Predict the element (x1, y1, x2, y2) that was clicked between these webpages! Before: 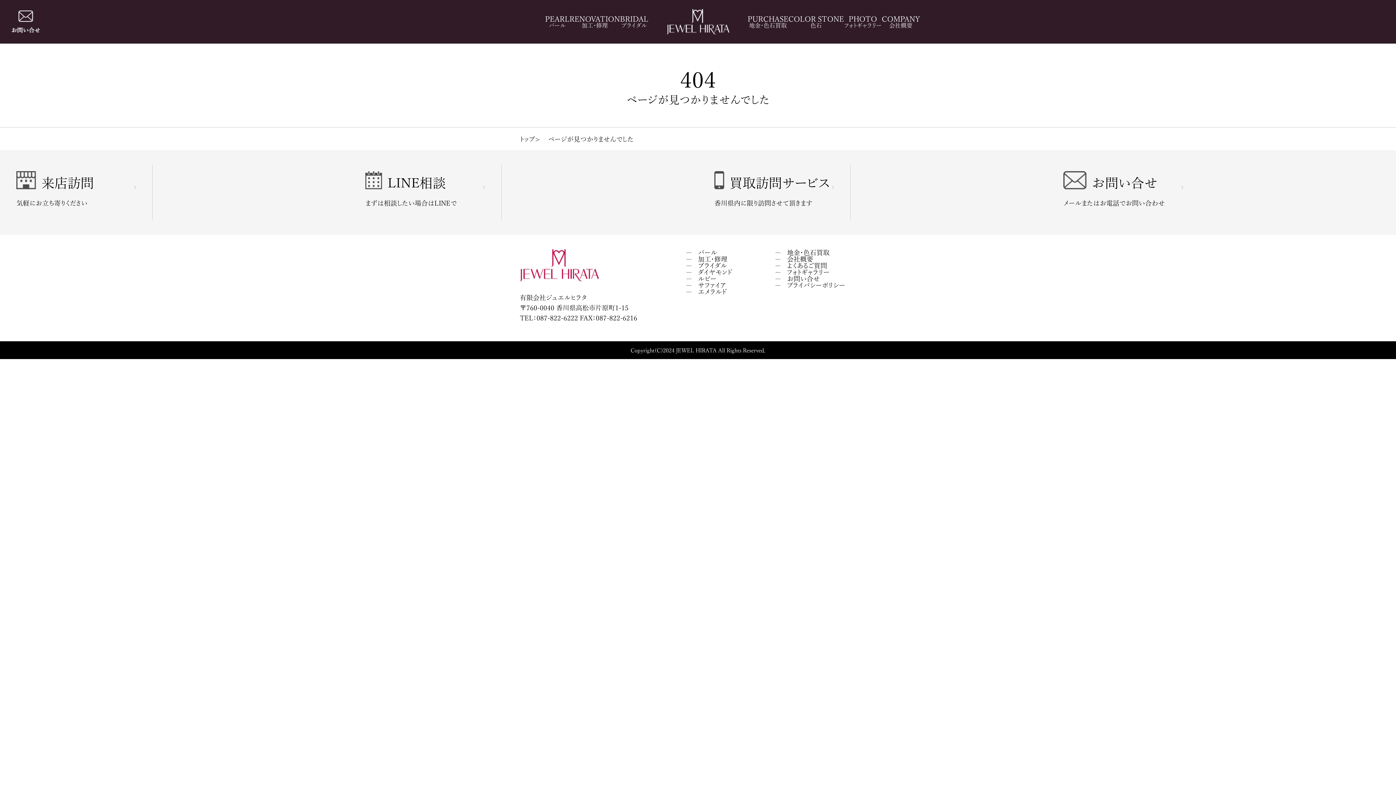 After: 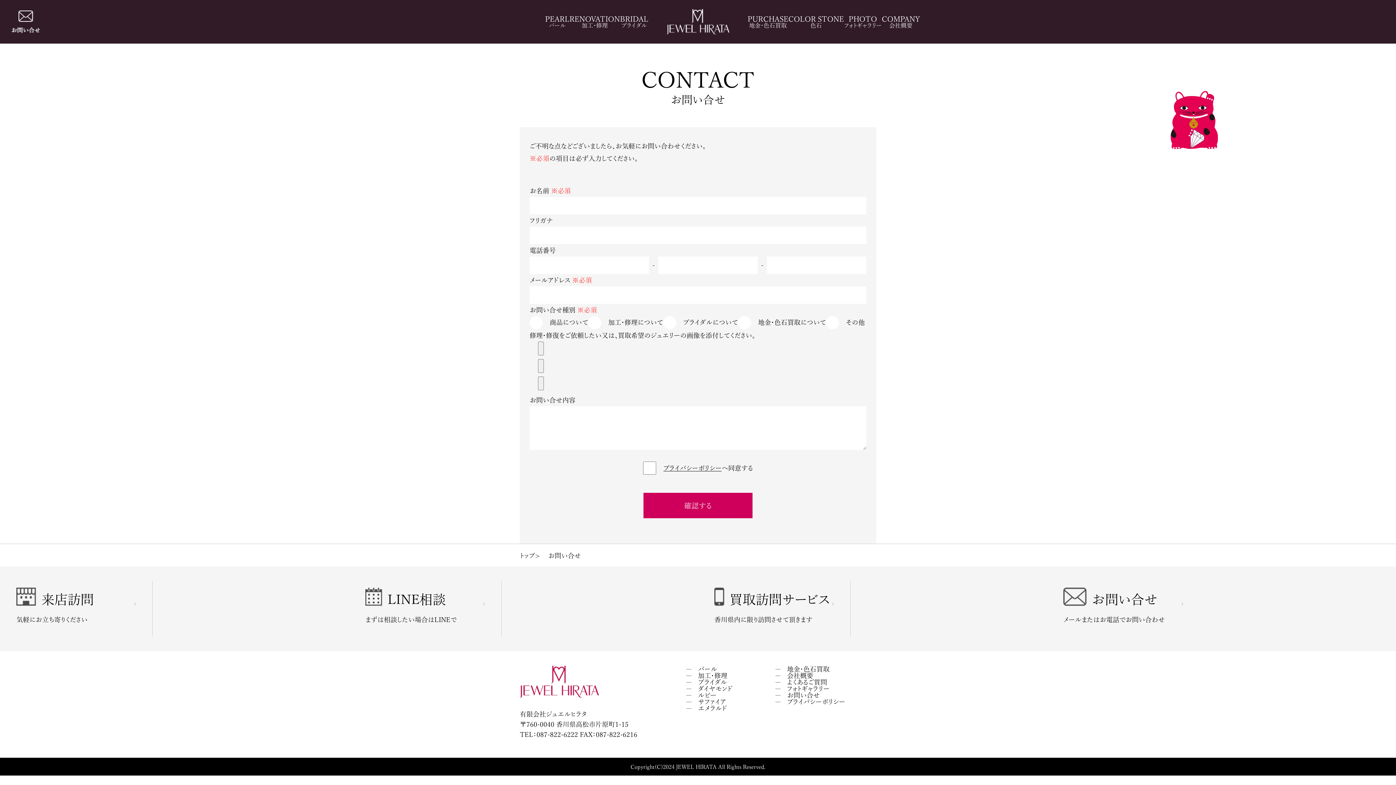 Action: bbox: (787, 275, 876, 282) label: お問い合せ